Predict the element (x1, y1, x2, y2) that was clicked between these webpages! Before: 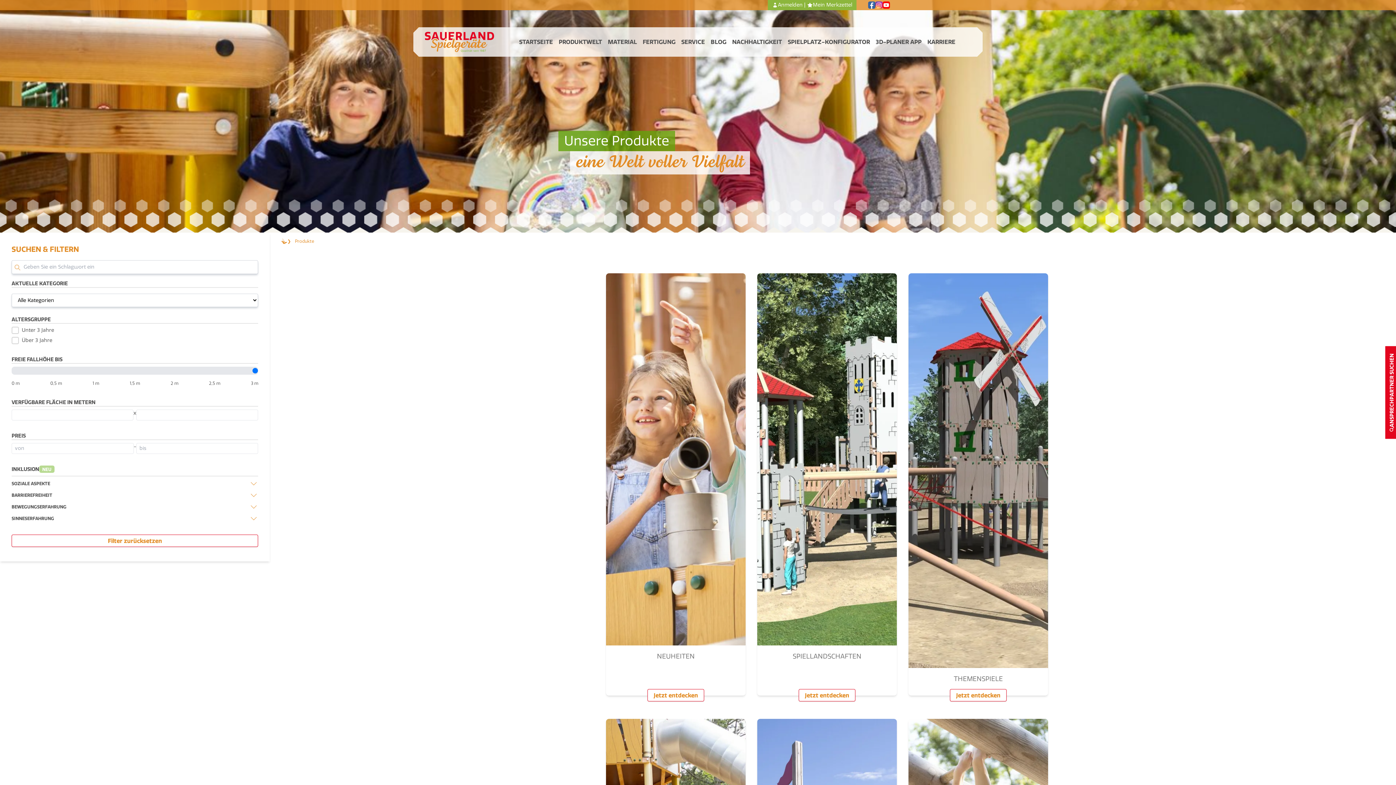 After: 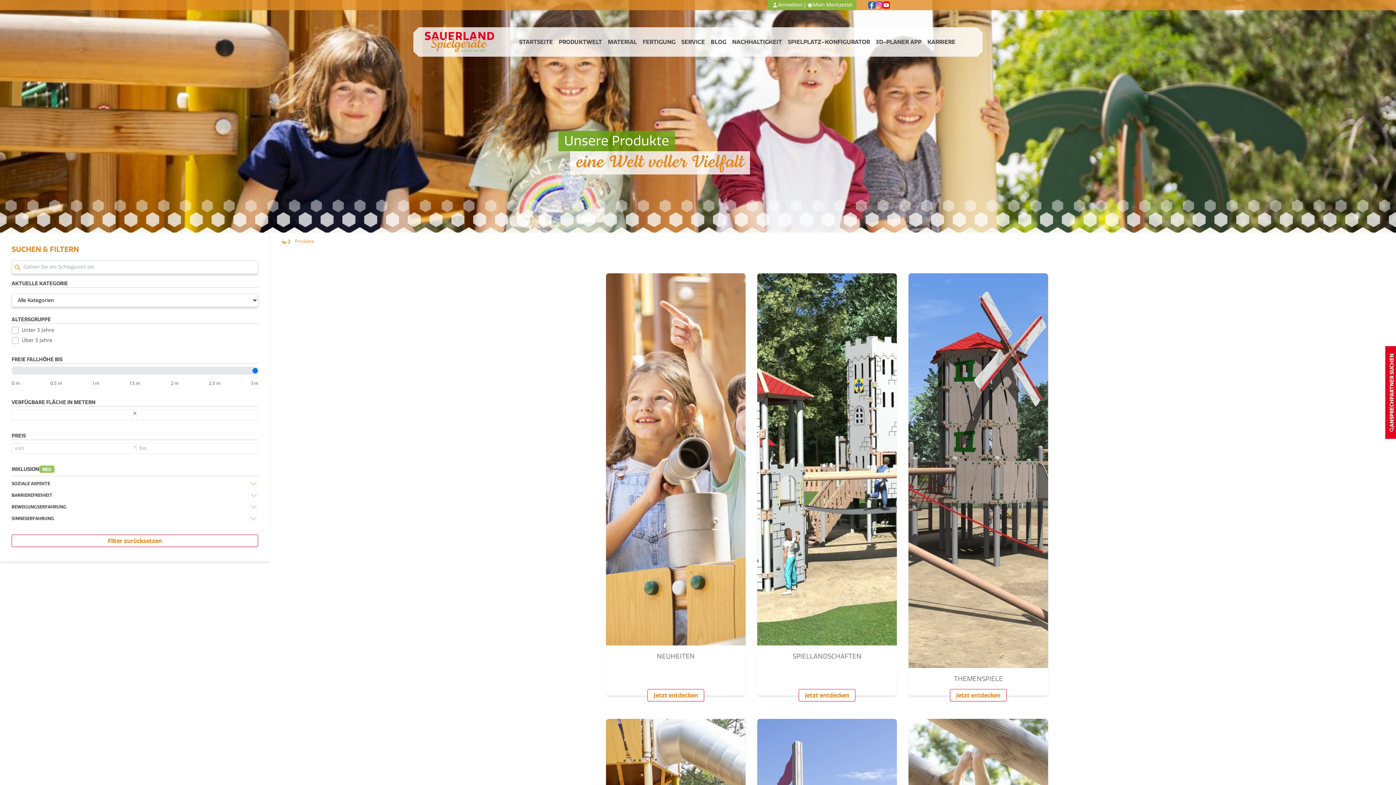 Action: bbox: (868, 1, 875, 8)